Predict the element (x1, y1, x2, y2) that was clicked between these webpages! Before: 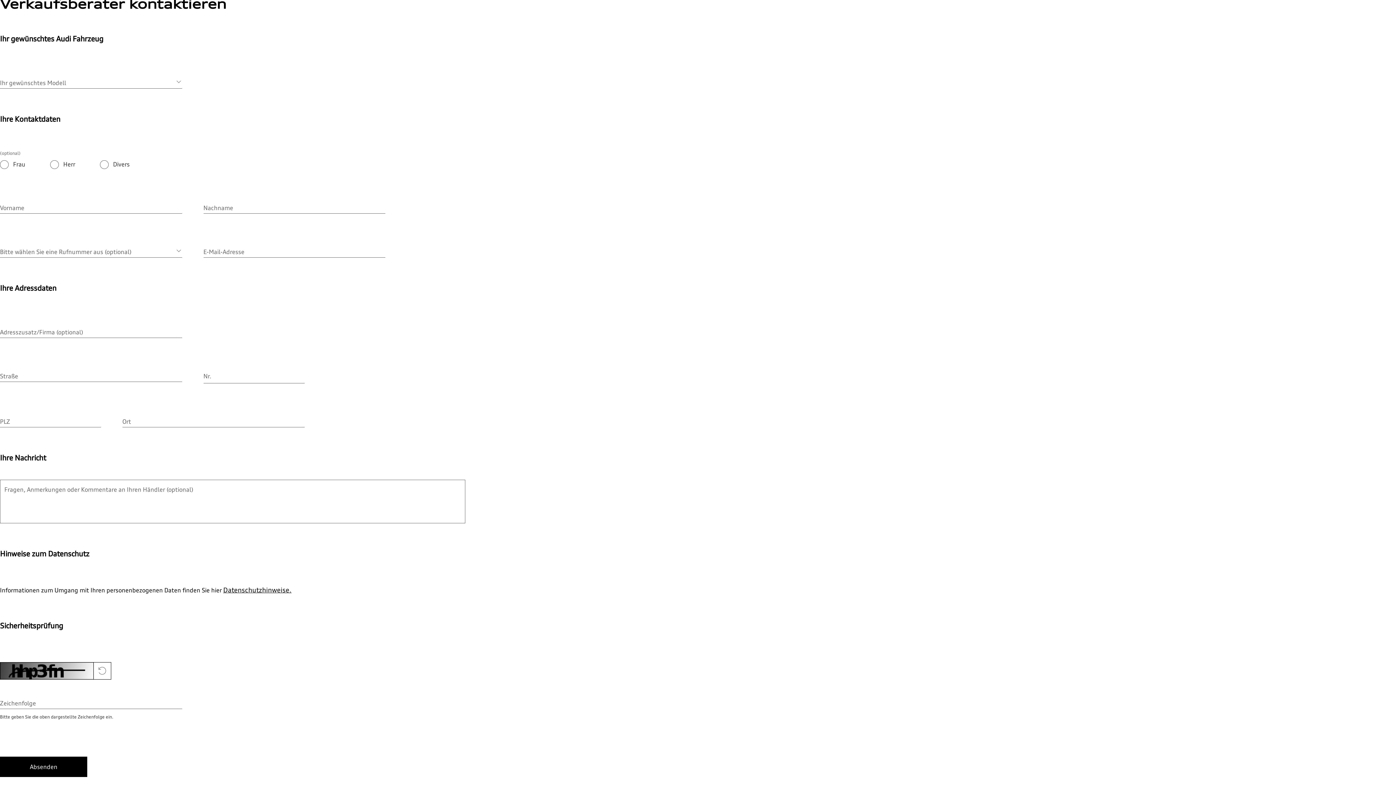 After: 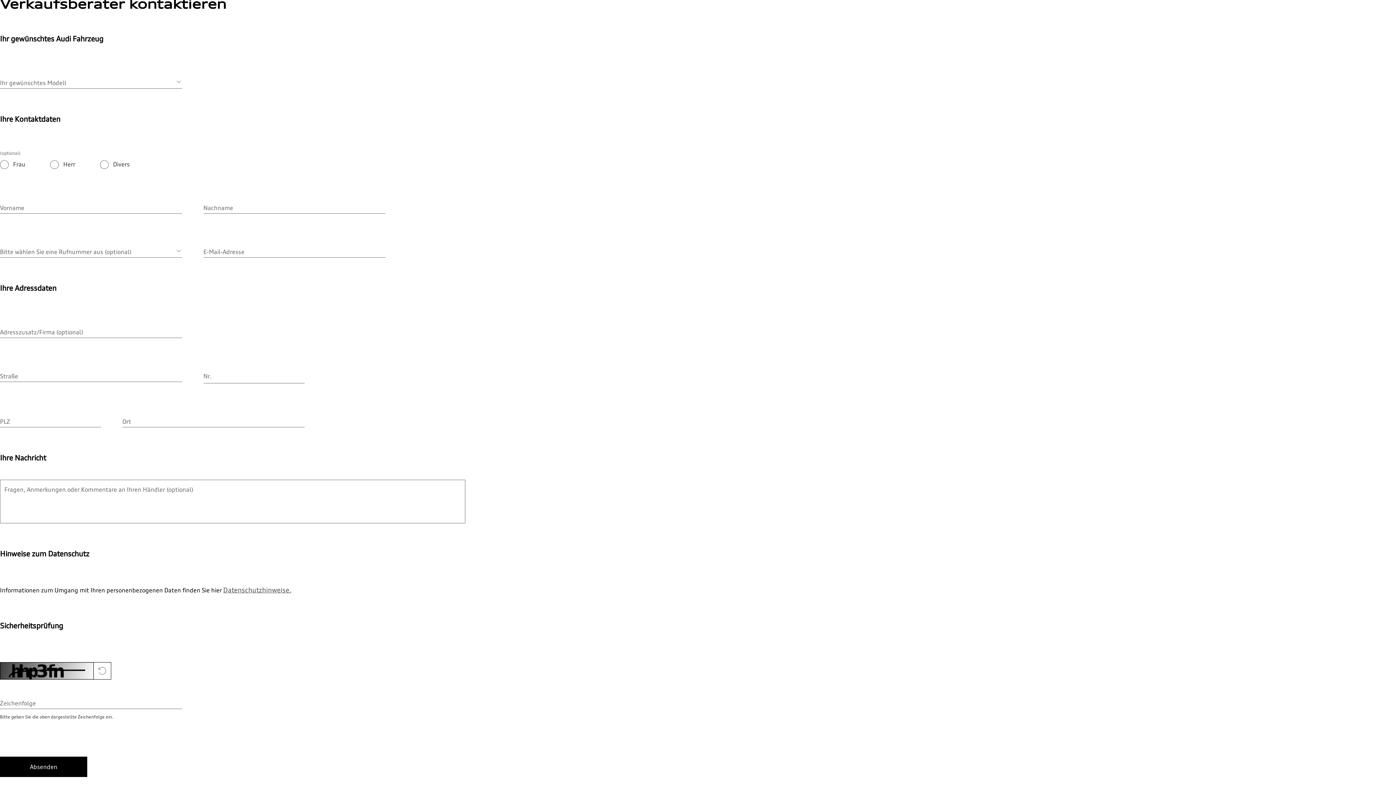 Action: label: Datenschutzhinweise. bbox: (223, 586, 291, 594)